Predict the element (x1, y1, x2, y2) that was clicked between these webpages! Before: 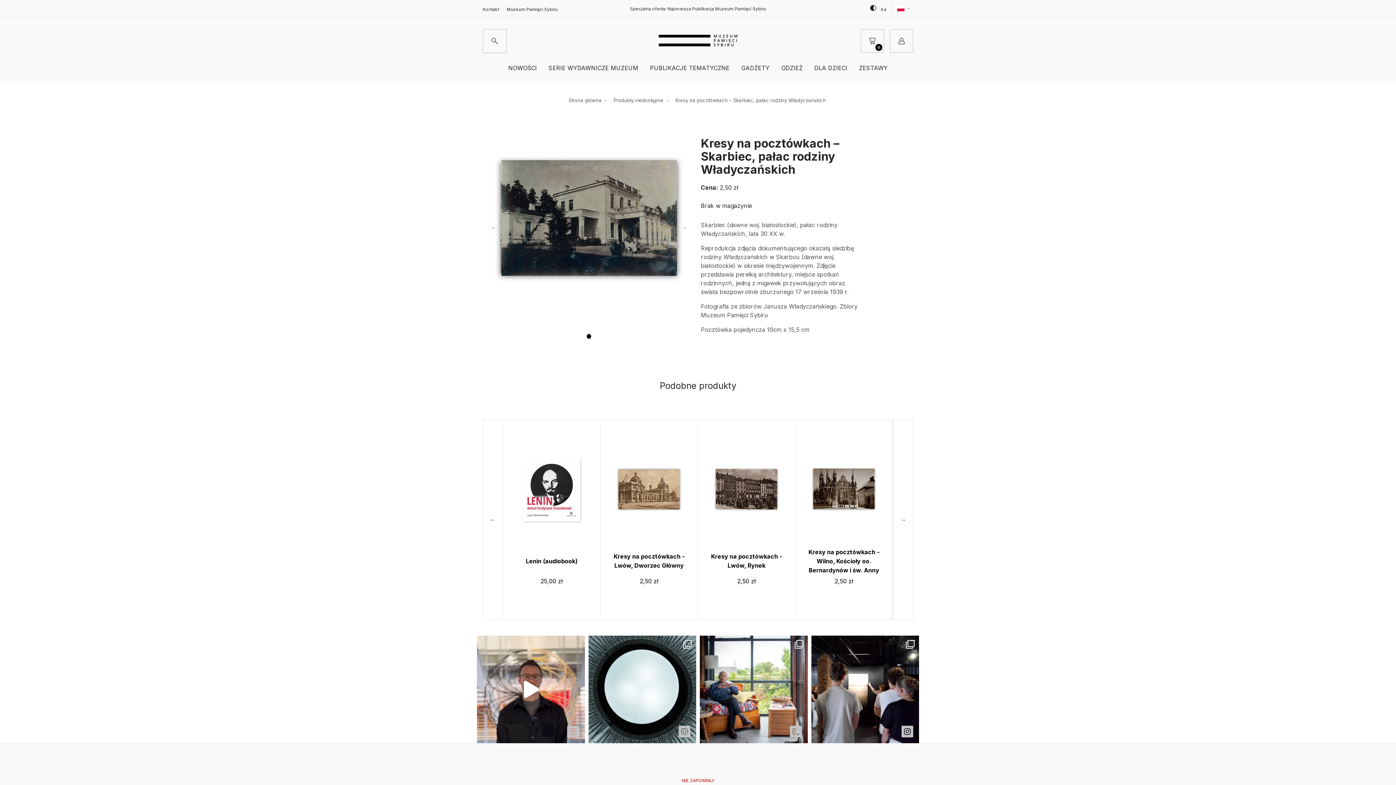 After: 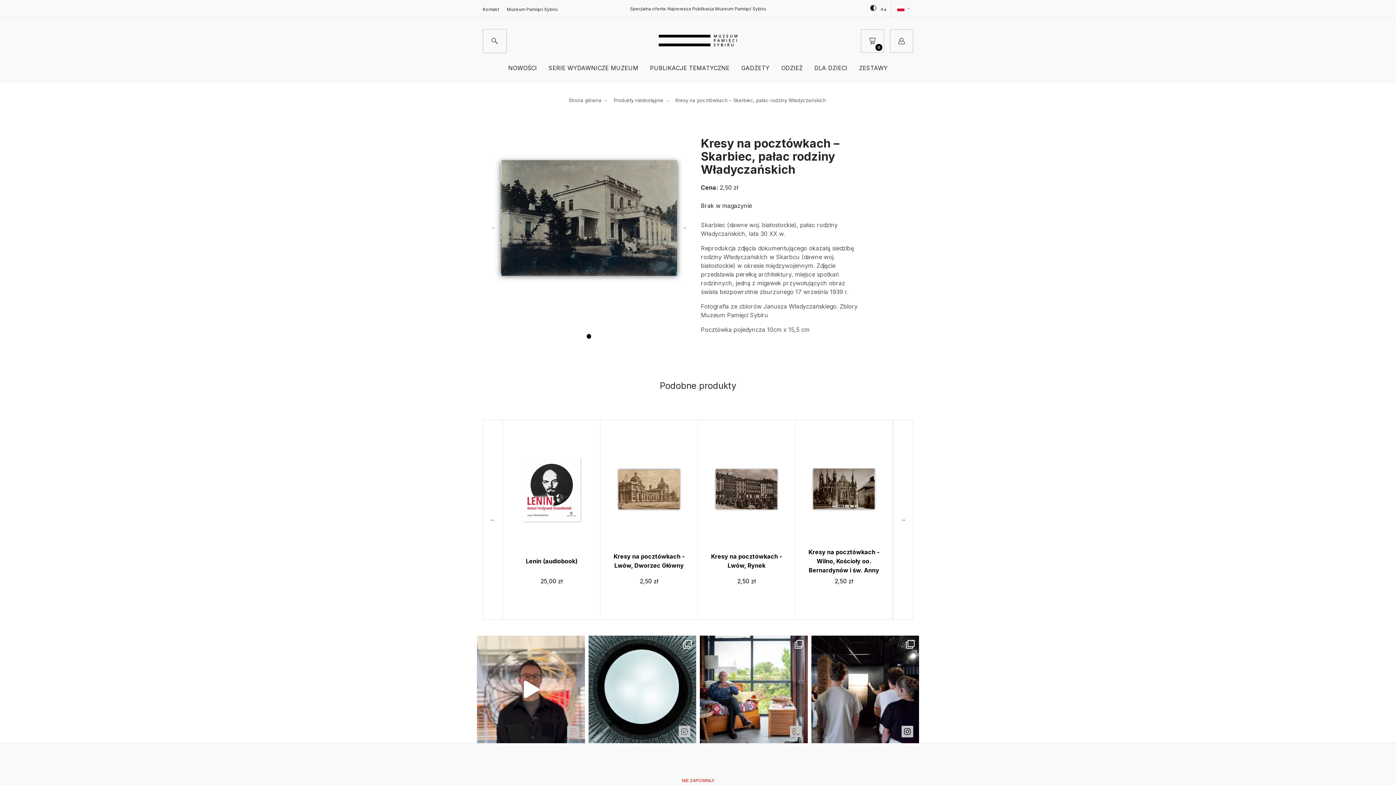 Action: label: Przesuń do następnego slajdu bbox: (679, 223, 689, 231)